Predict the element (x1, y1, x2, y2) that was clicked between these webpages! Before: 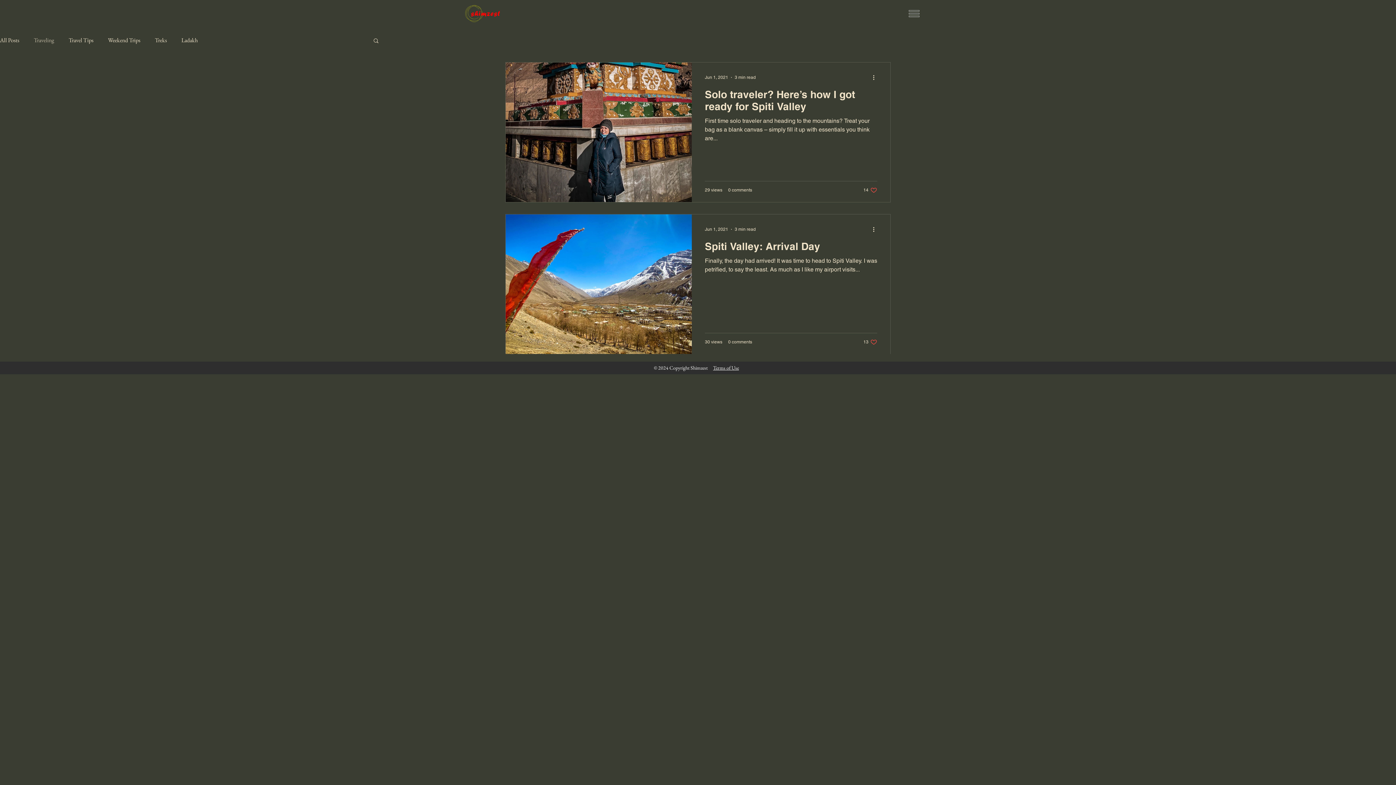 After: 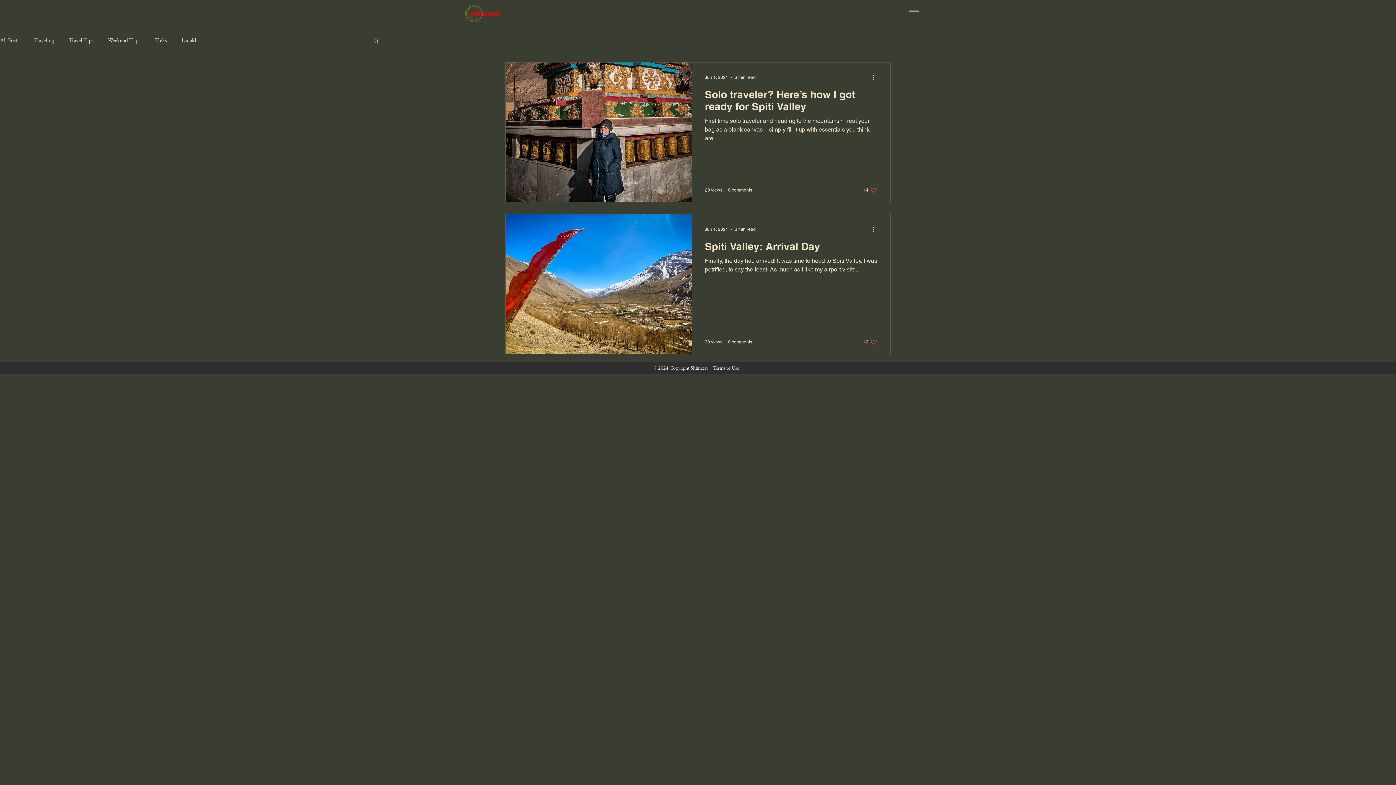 Action: label: Like post bbox: (863, 338, 877, 345)